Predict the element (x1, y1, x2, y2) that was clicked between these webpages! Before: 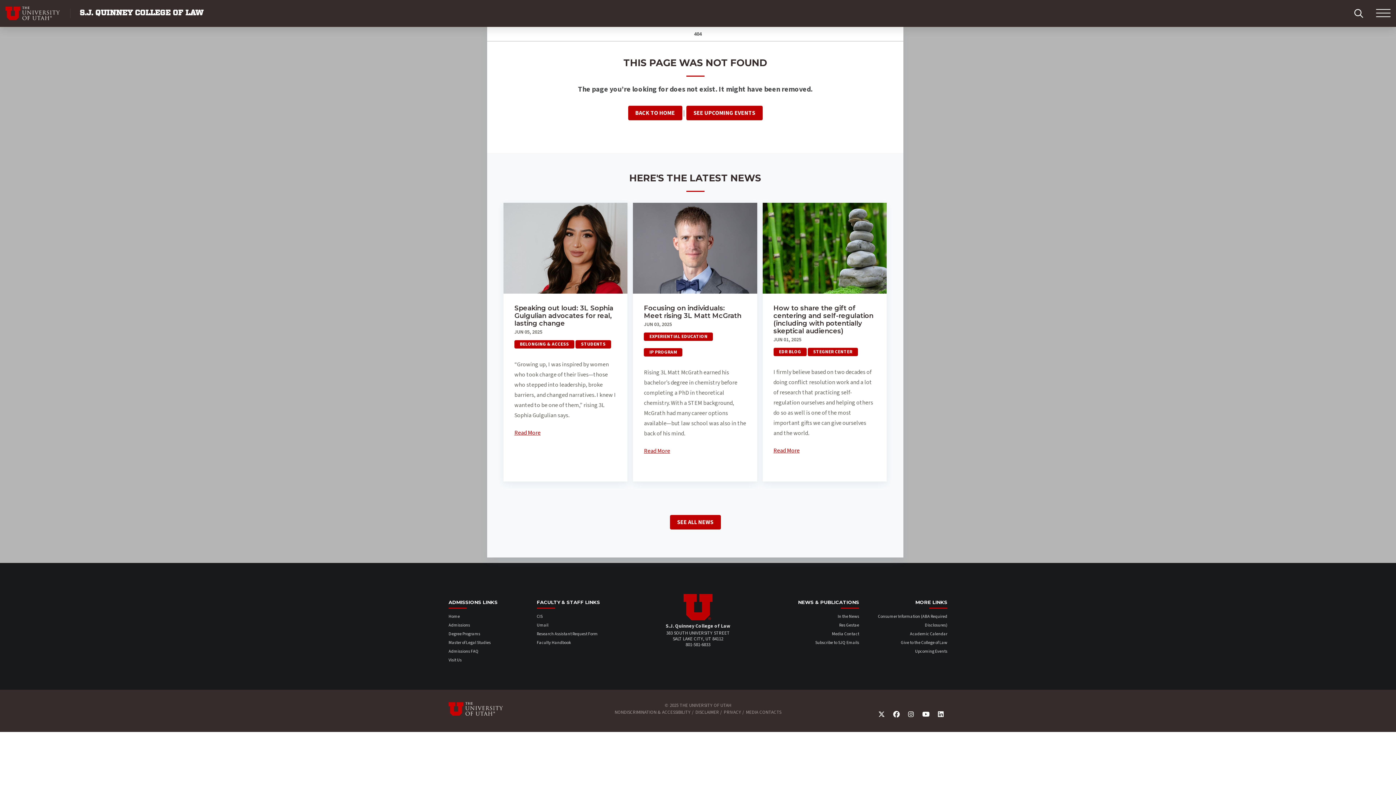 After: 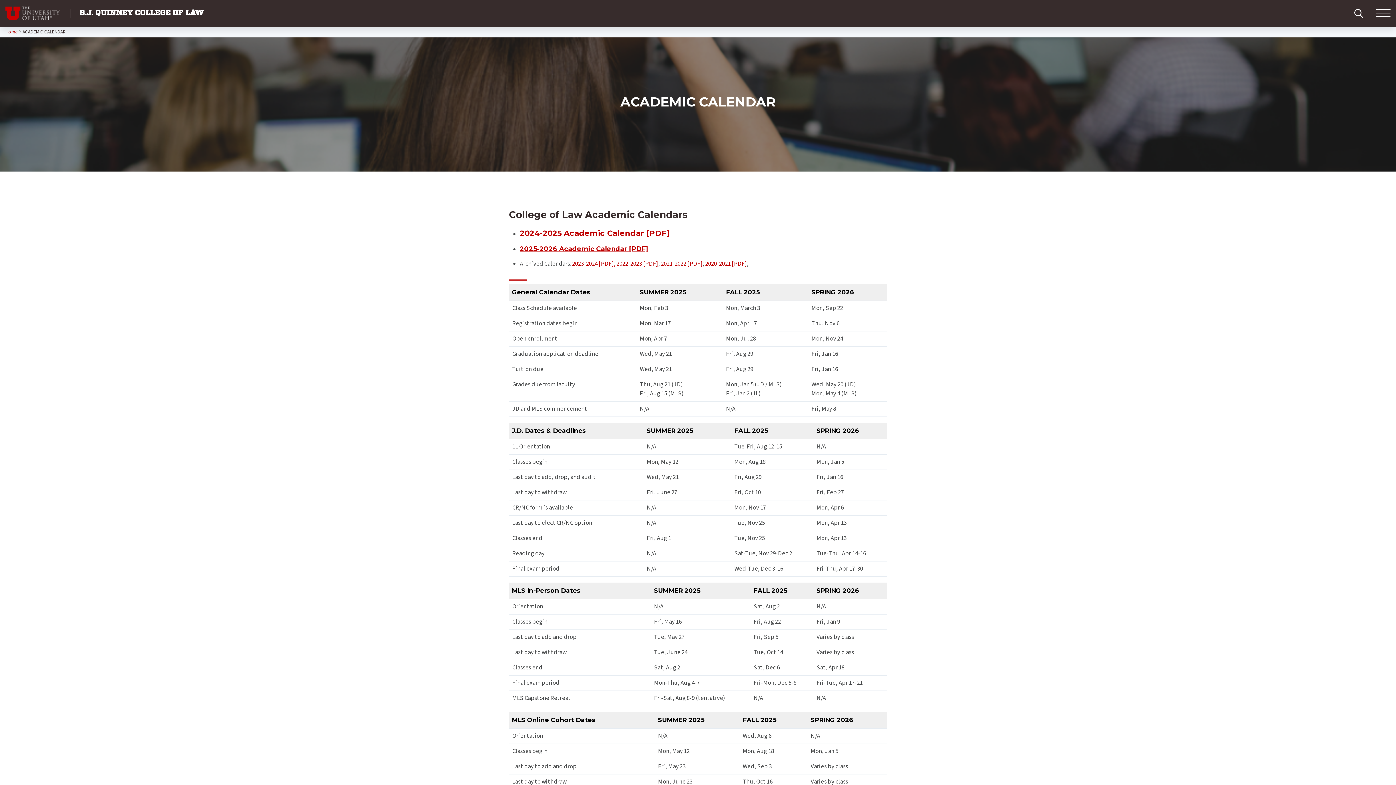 Action: label: Academic Calendar bbox: (910, 631, 947, 637)